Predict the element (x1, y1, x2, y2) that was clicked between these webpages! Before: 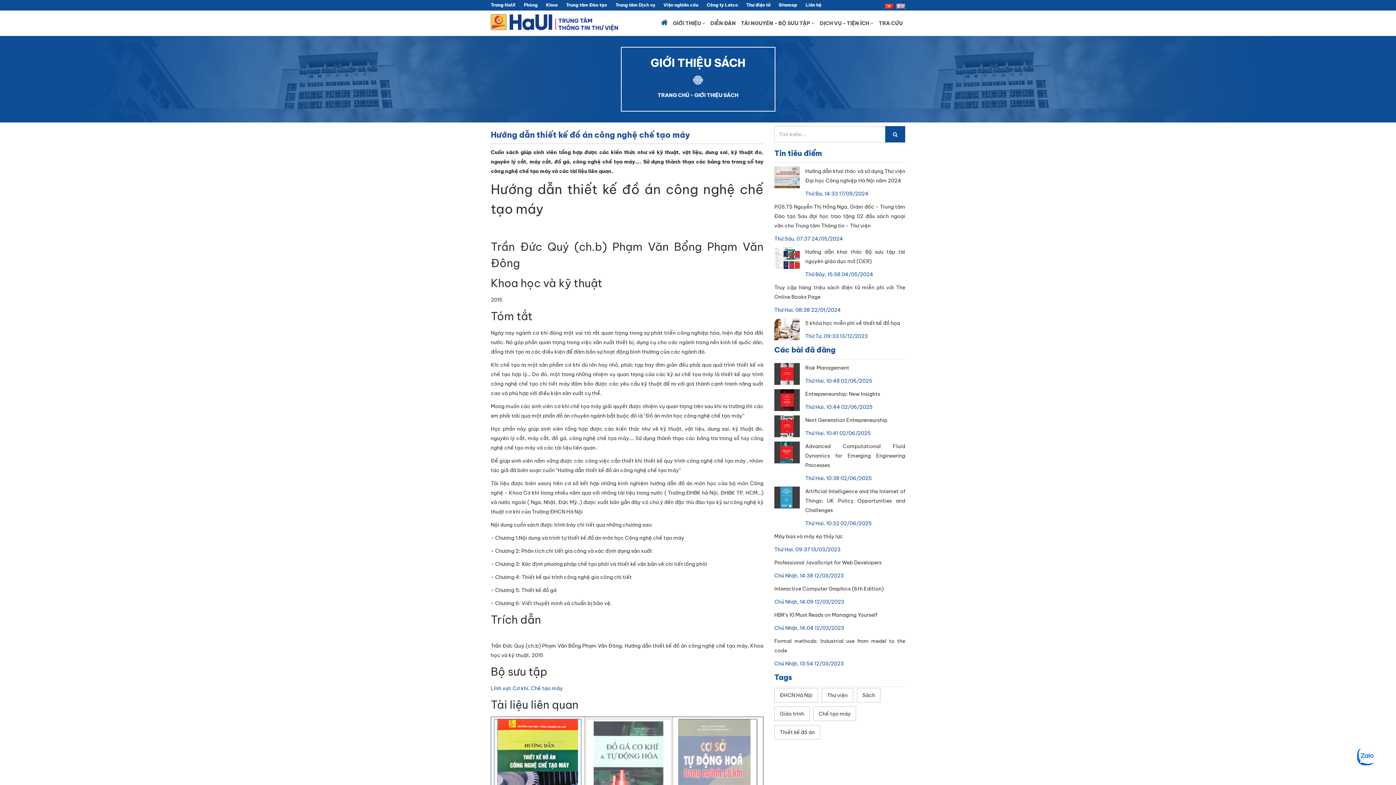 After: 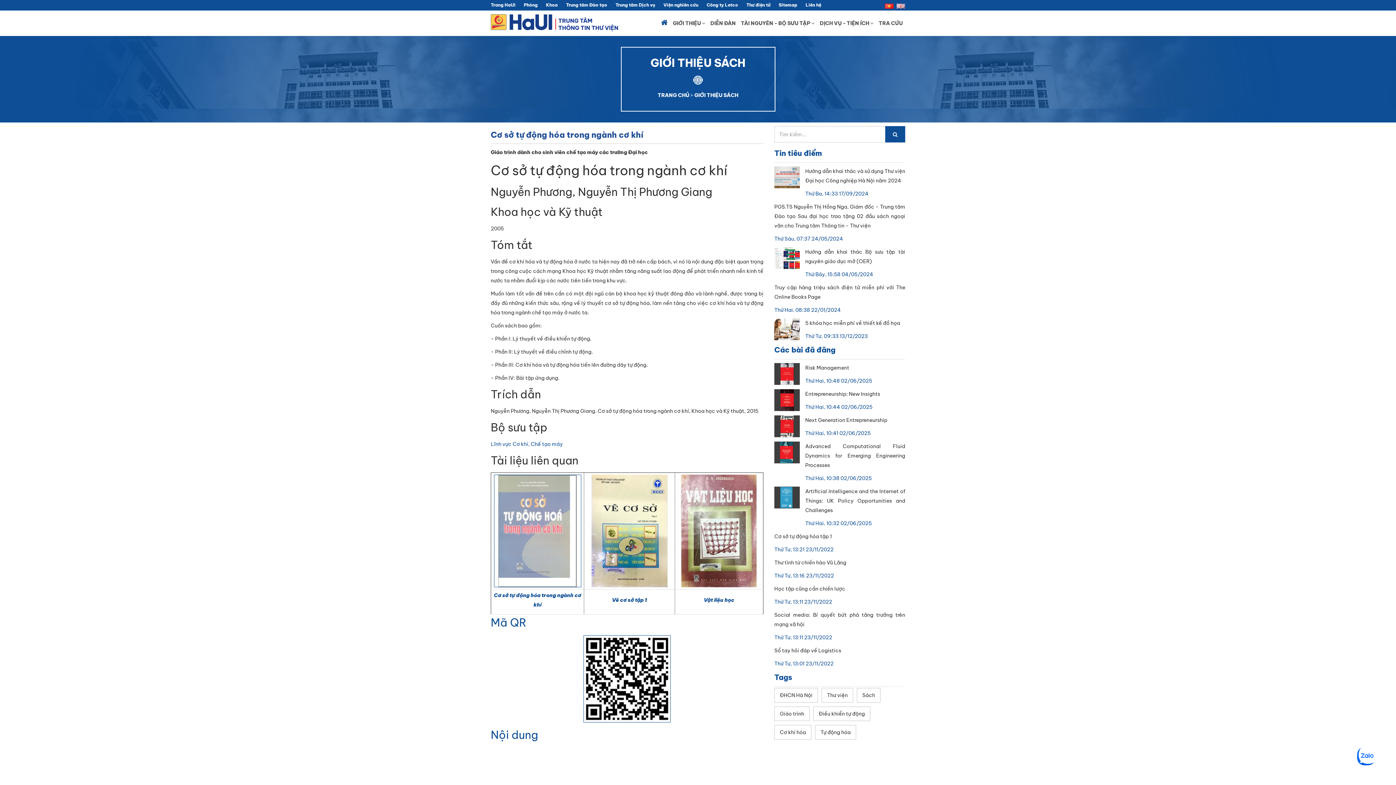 Action: bbox: (674, 771, 761, 778)